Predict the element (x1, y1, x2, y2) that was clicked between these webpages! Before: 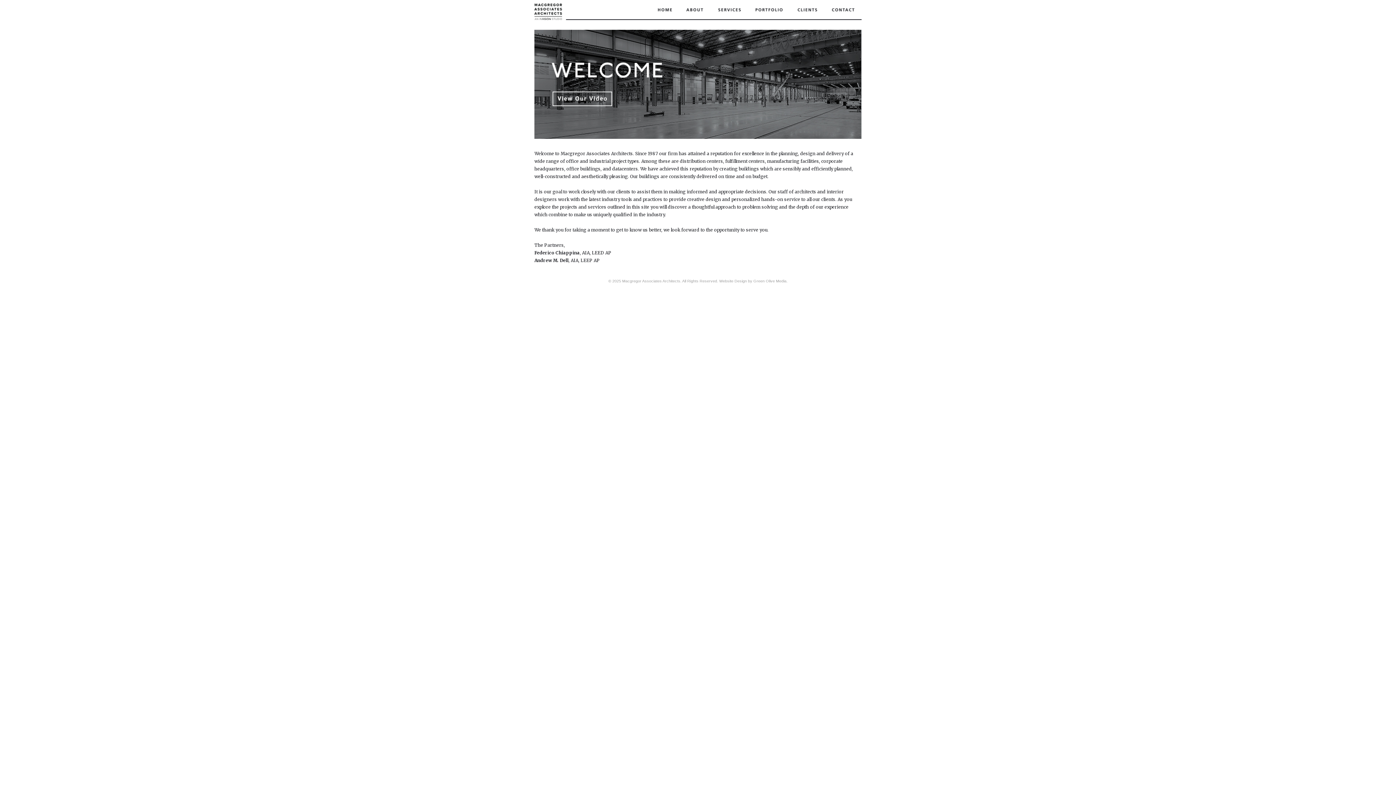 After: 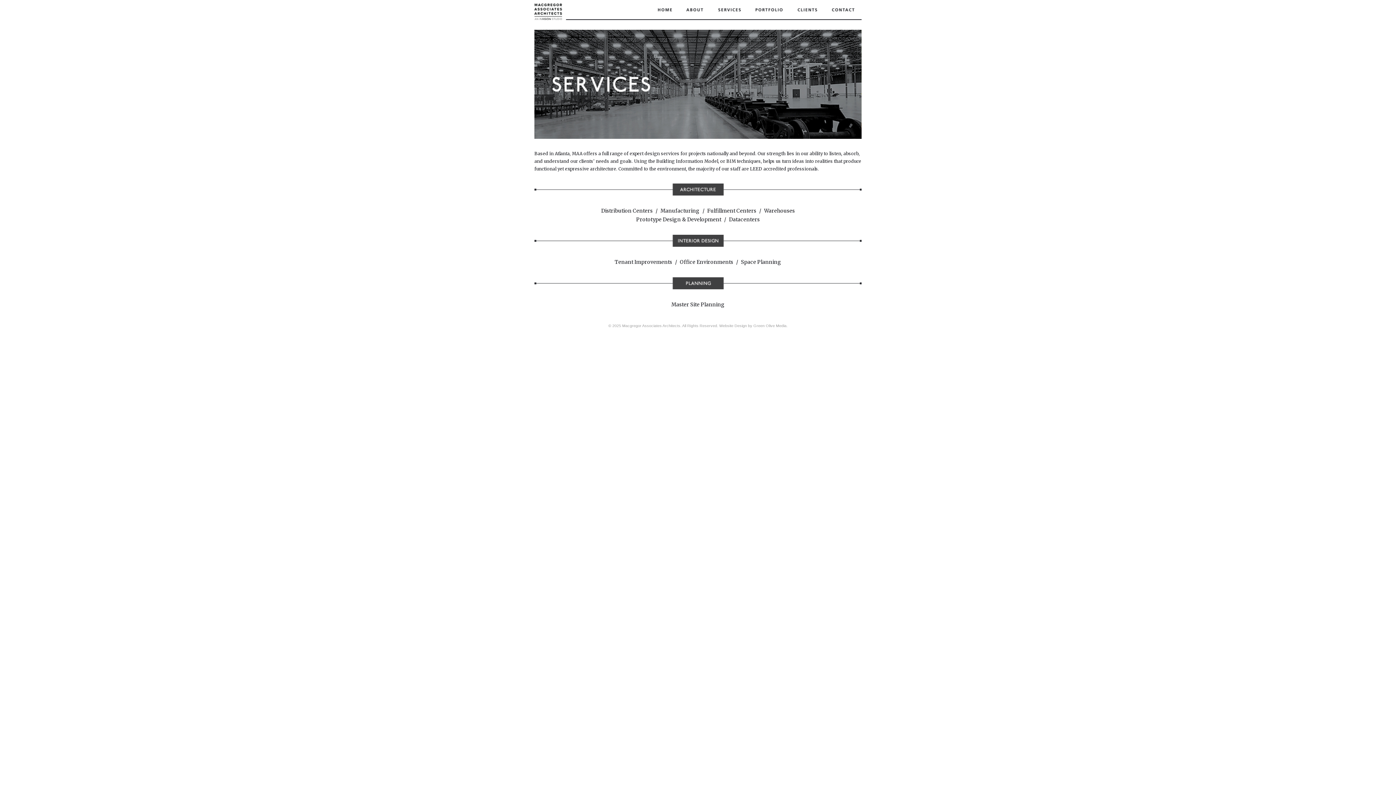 Action: bbox: (710, 14, 748, 21)